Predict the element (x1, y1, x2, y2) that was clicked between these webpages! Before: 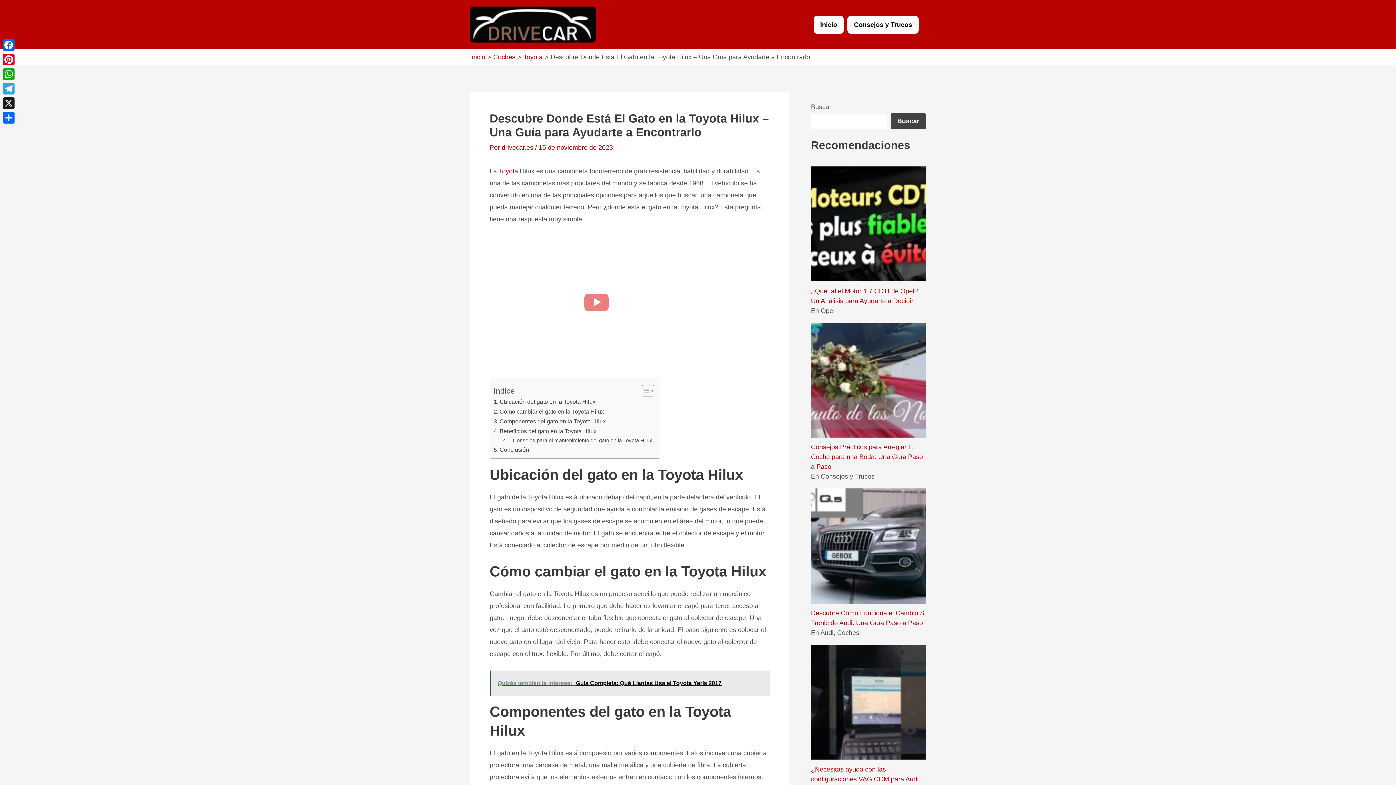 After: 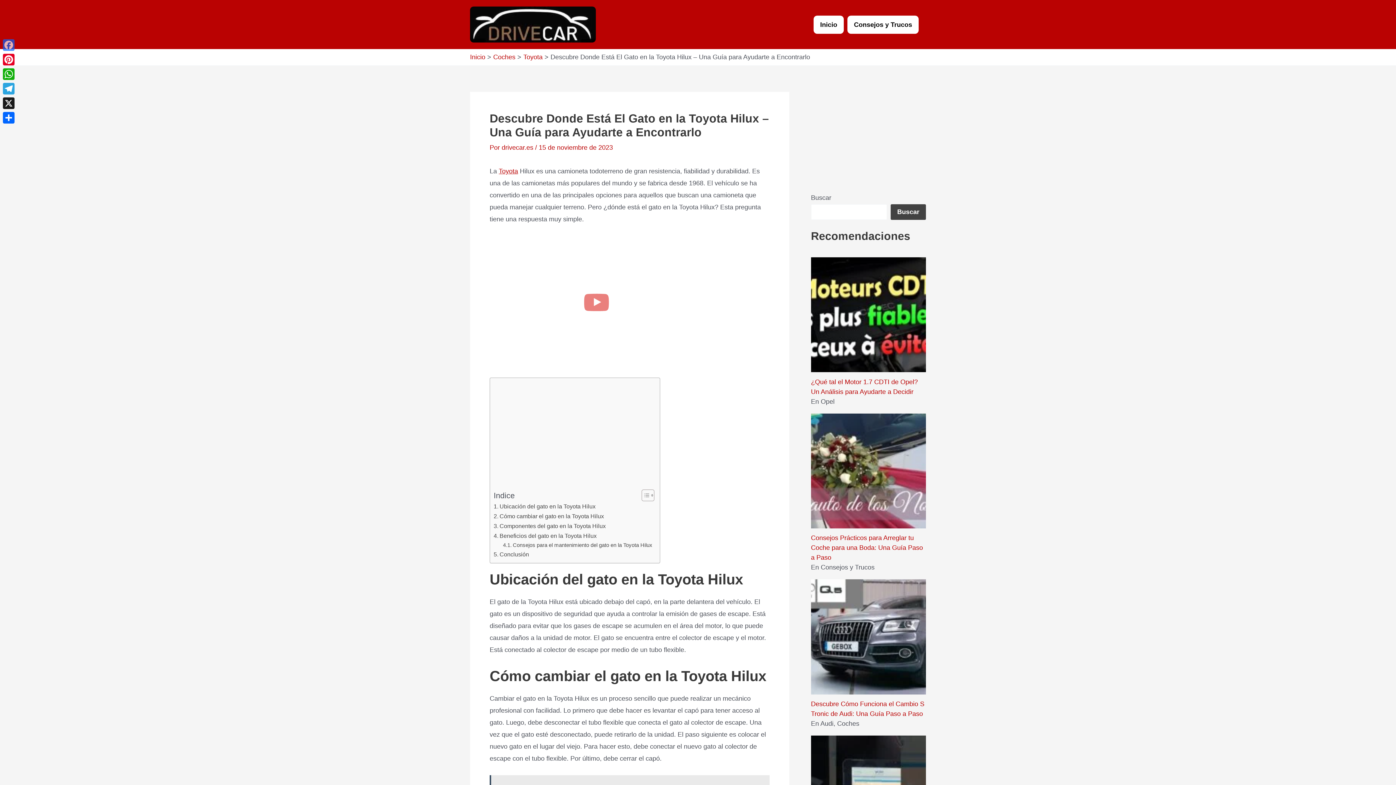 Action: label: Facebook bbox: (1, 37, 16, 52)